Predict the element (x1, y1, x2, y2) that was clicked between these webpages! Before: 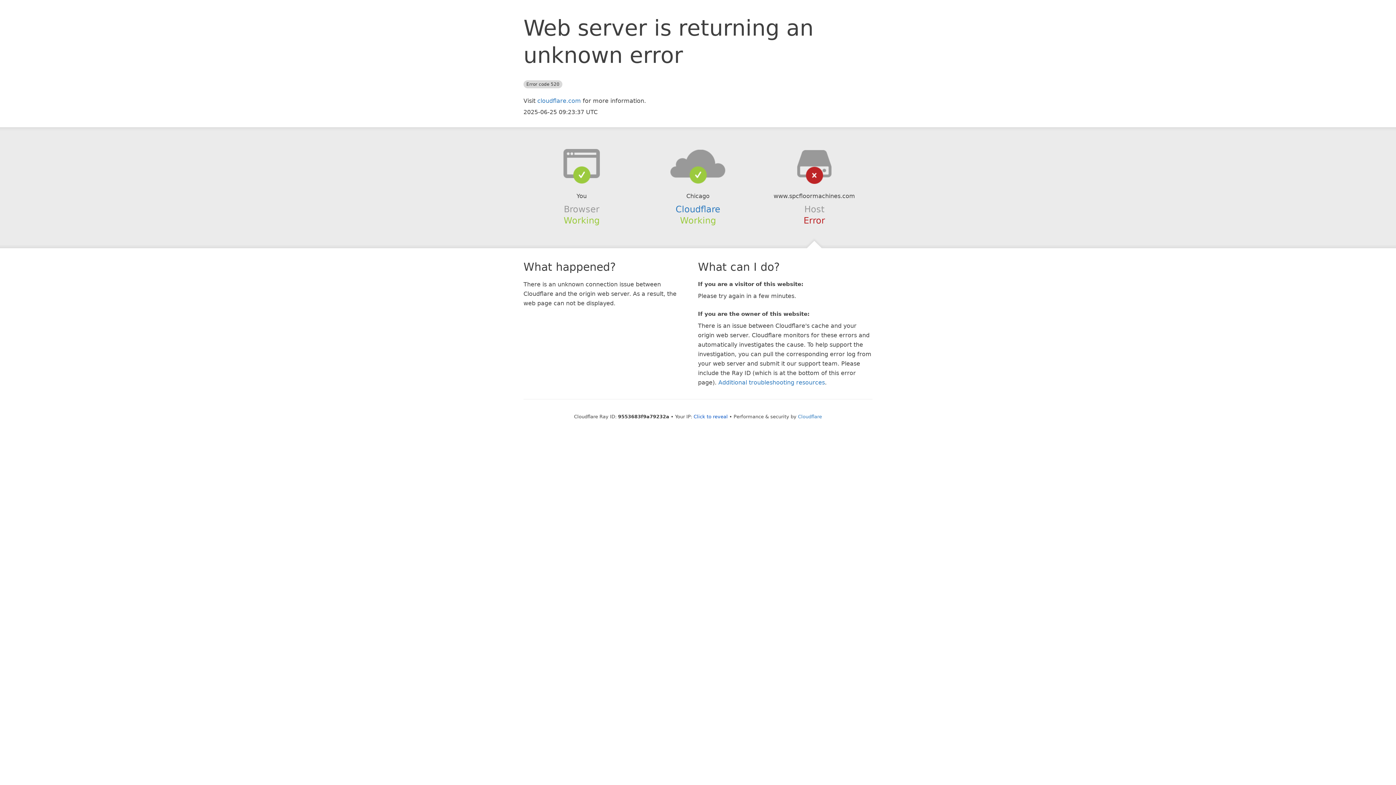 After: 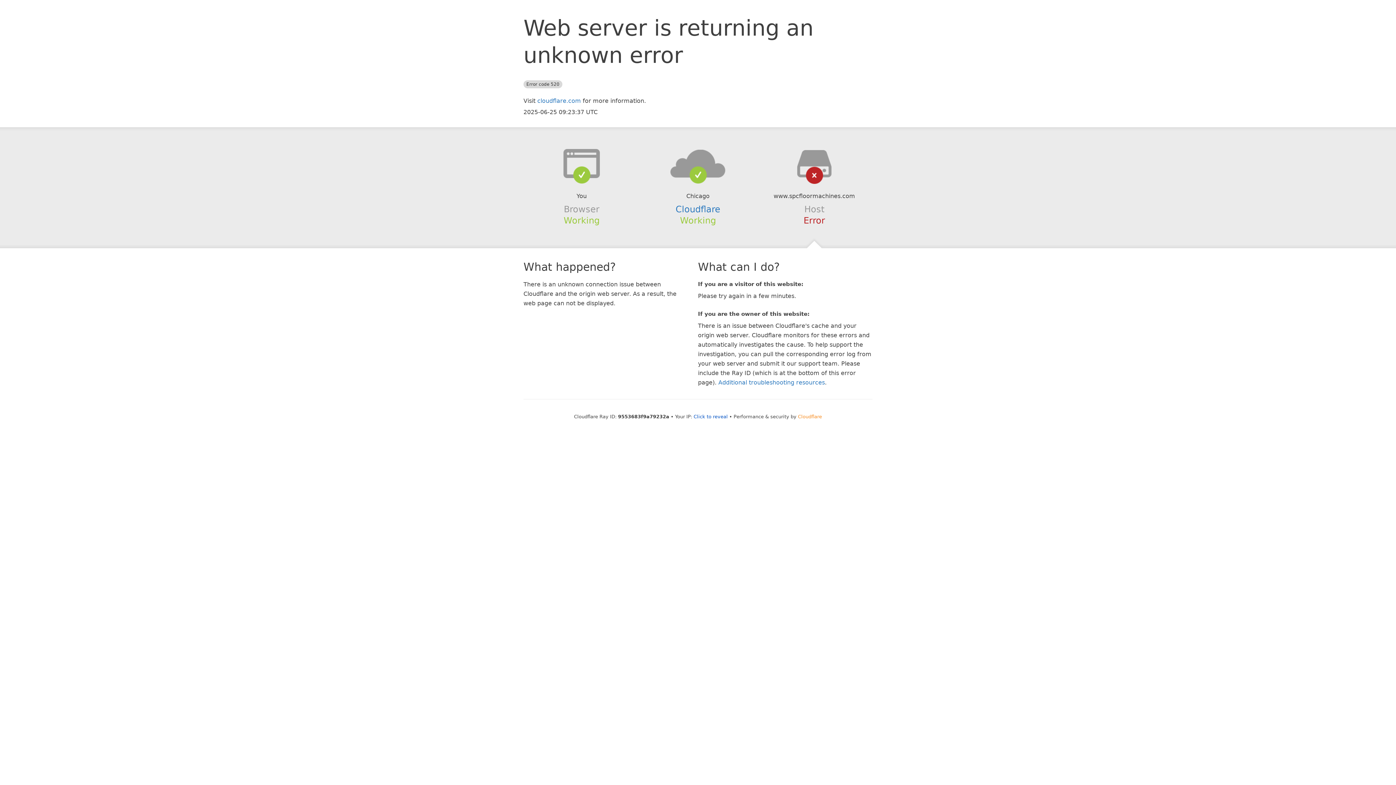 Action: bbox: (798, 414, 822, 419) label: Cloudflare